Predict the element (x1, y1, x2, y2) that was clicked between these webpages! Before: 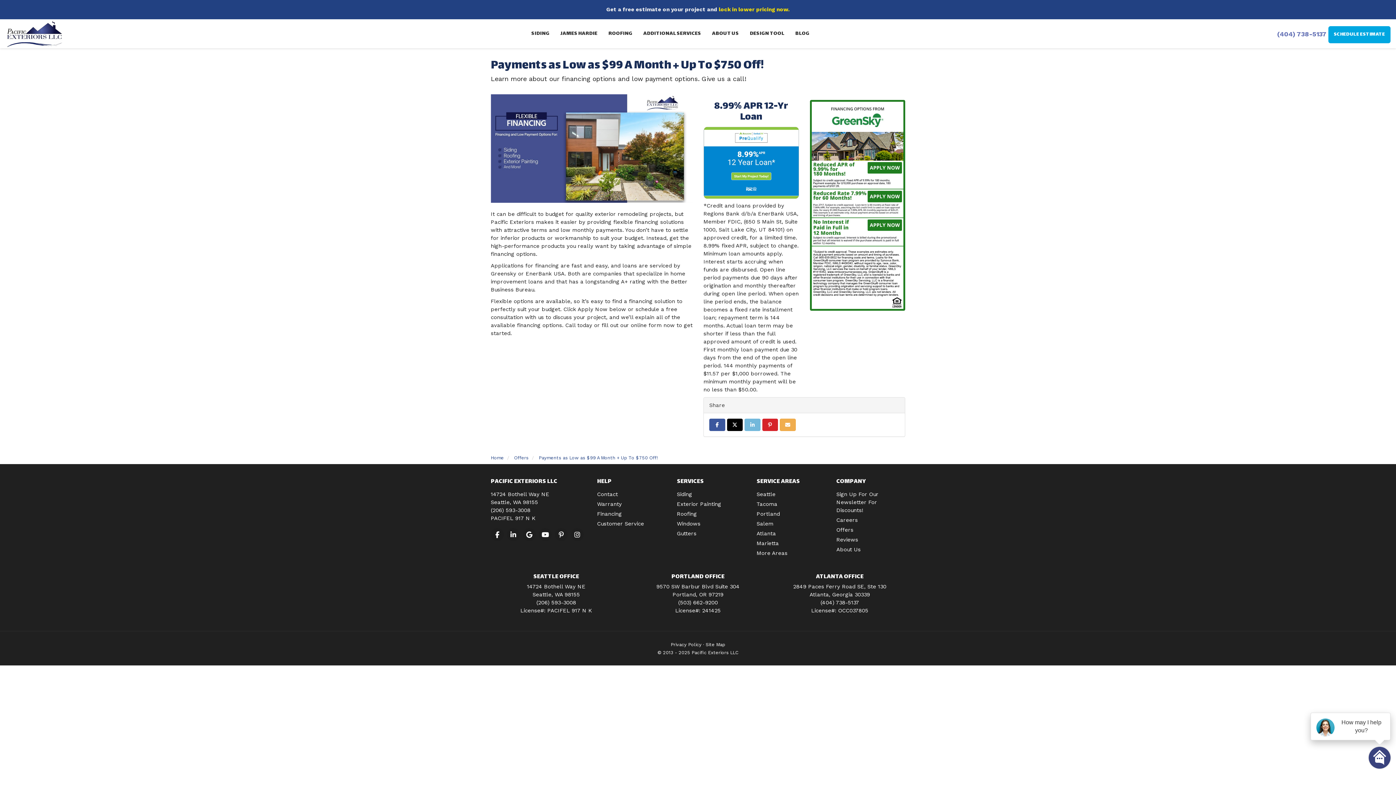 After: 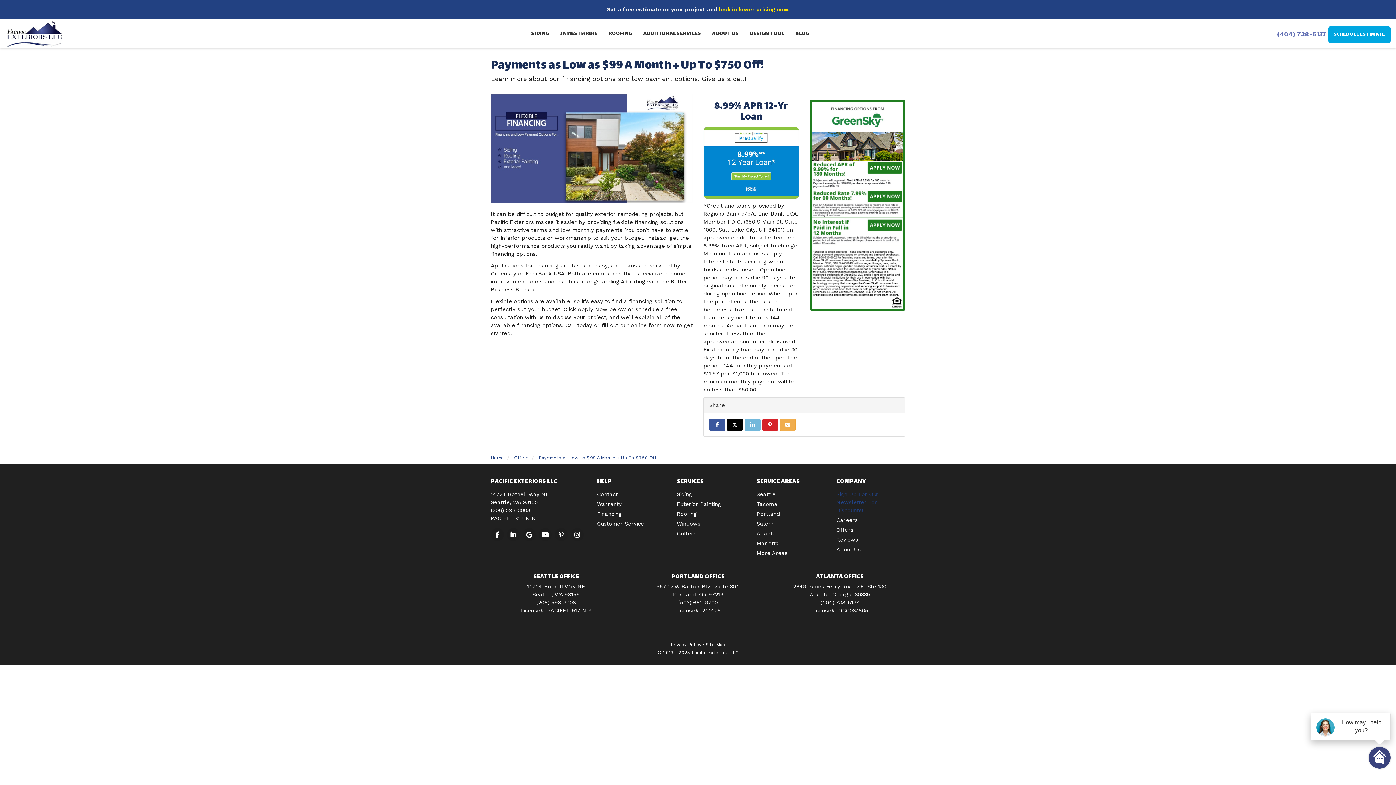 Action: label: Sign Up For Our Newsletter For Discounts! bbox: (836, 490, 905, 514)